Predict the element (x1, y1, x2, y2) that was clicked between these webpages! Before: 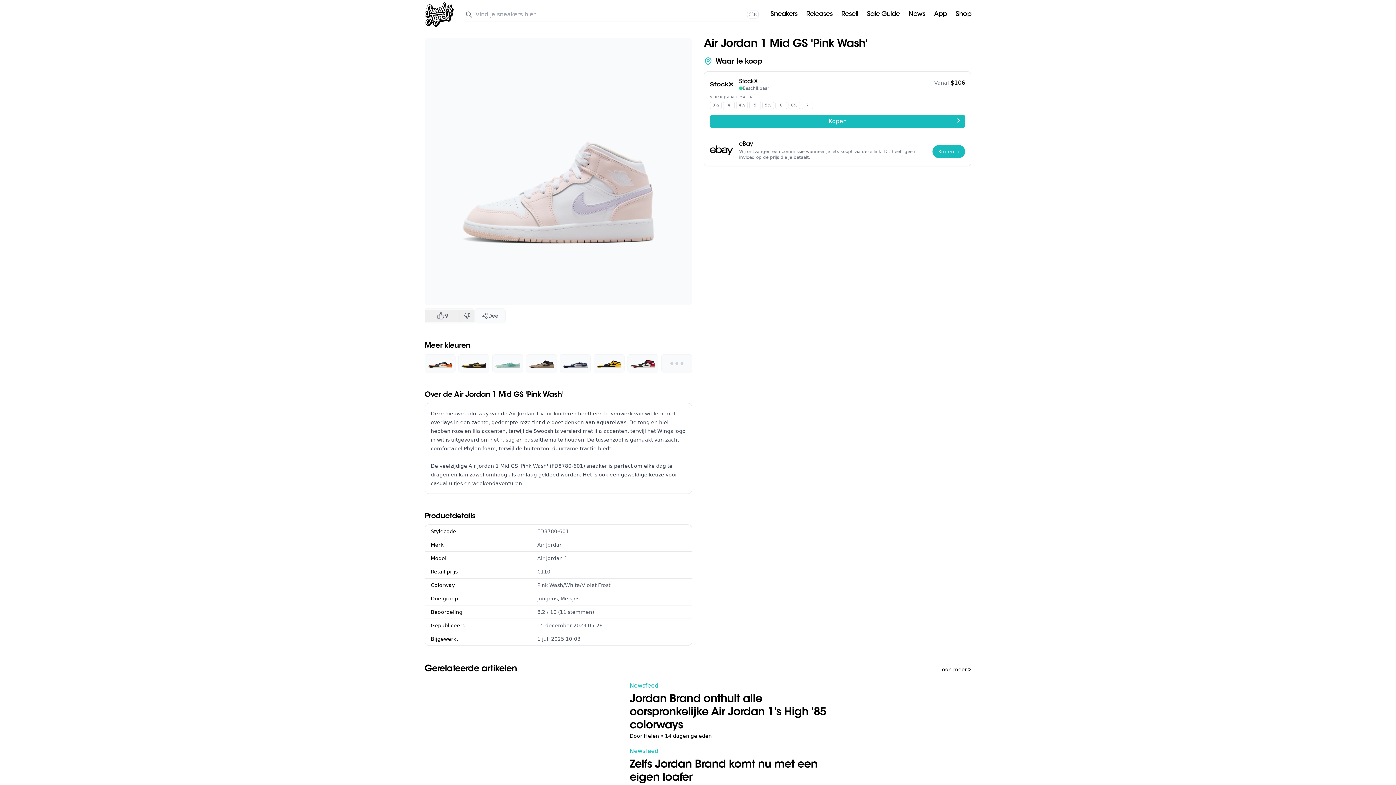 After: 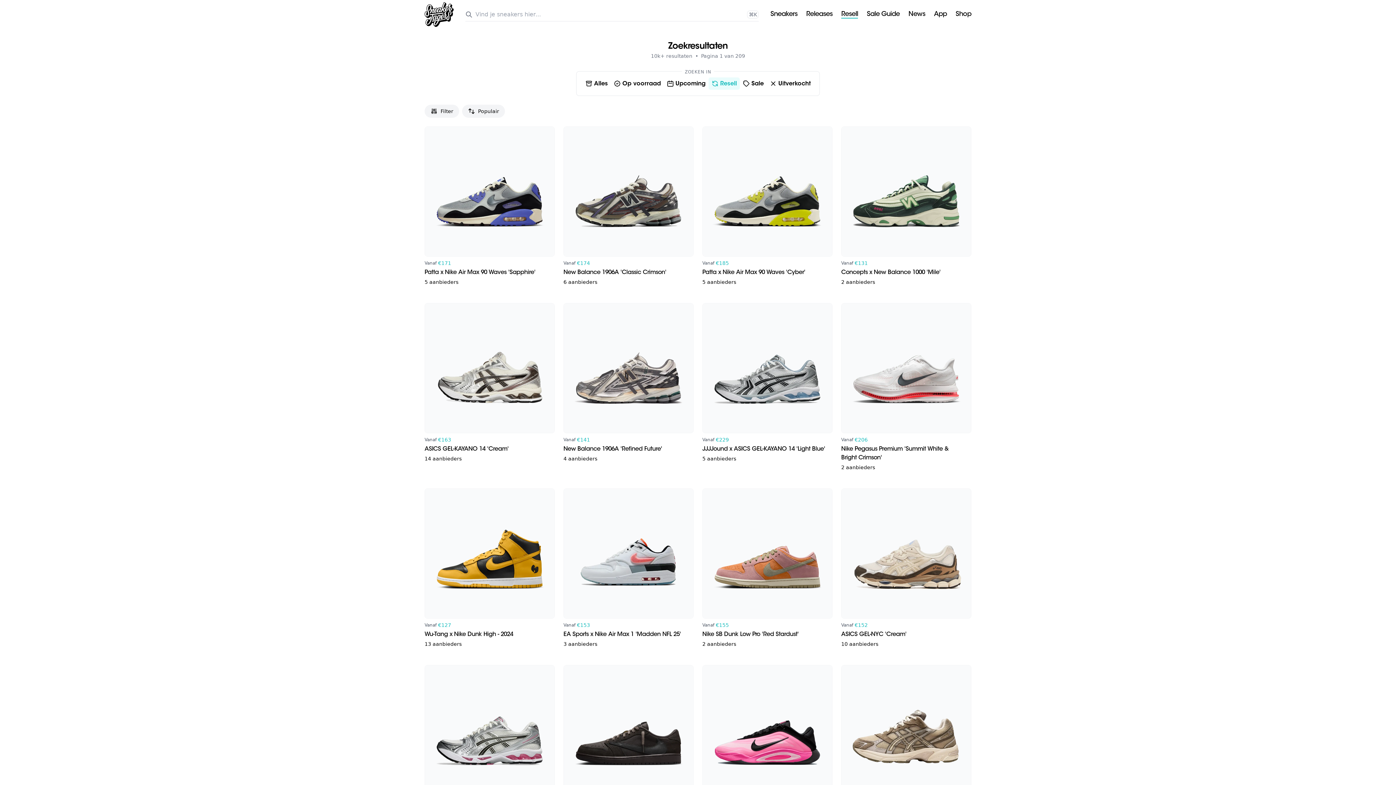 Action: bbox: (841, 11, 858, 18) label: Resell